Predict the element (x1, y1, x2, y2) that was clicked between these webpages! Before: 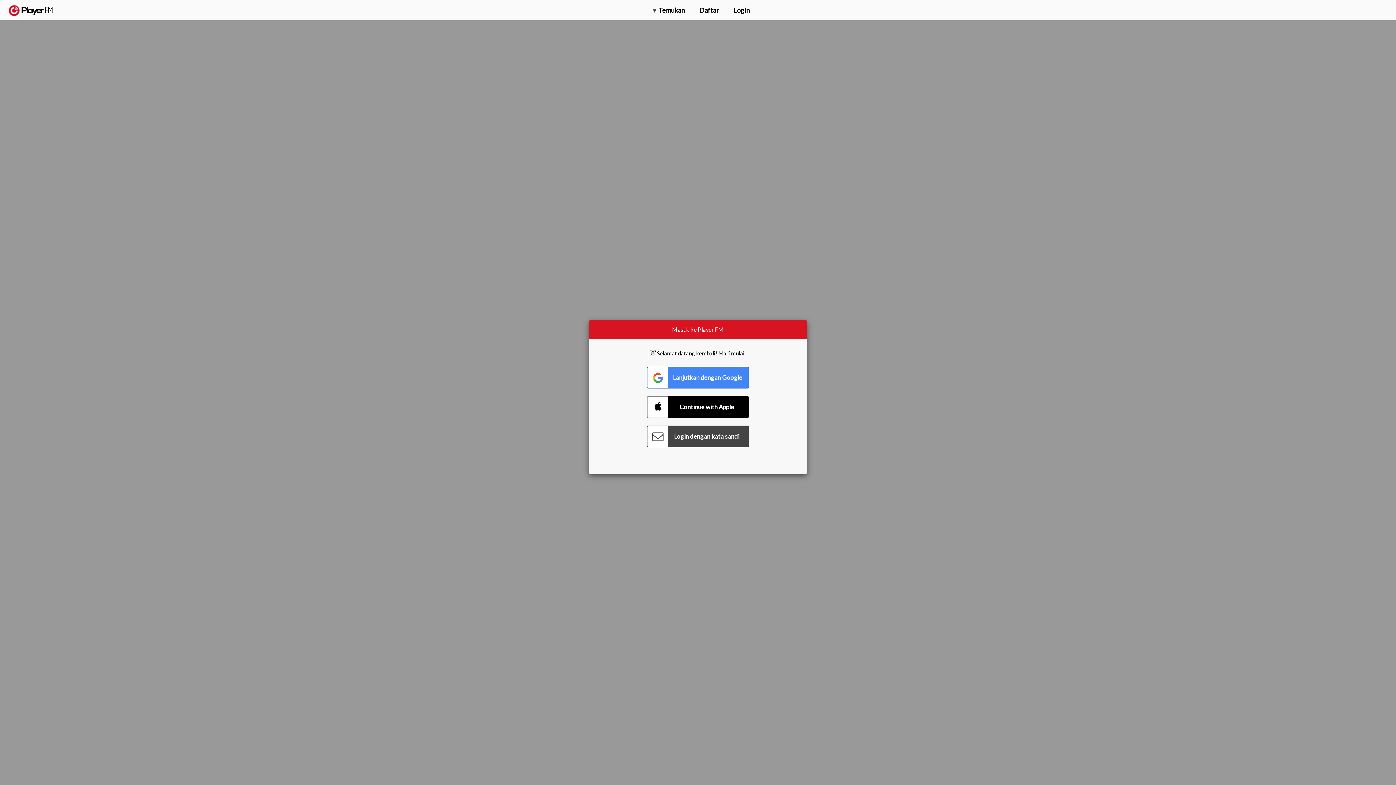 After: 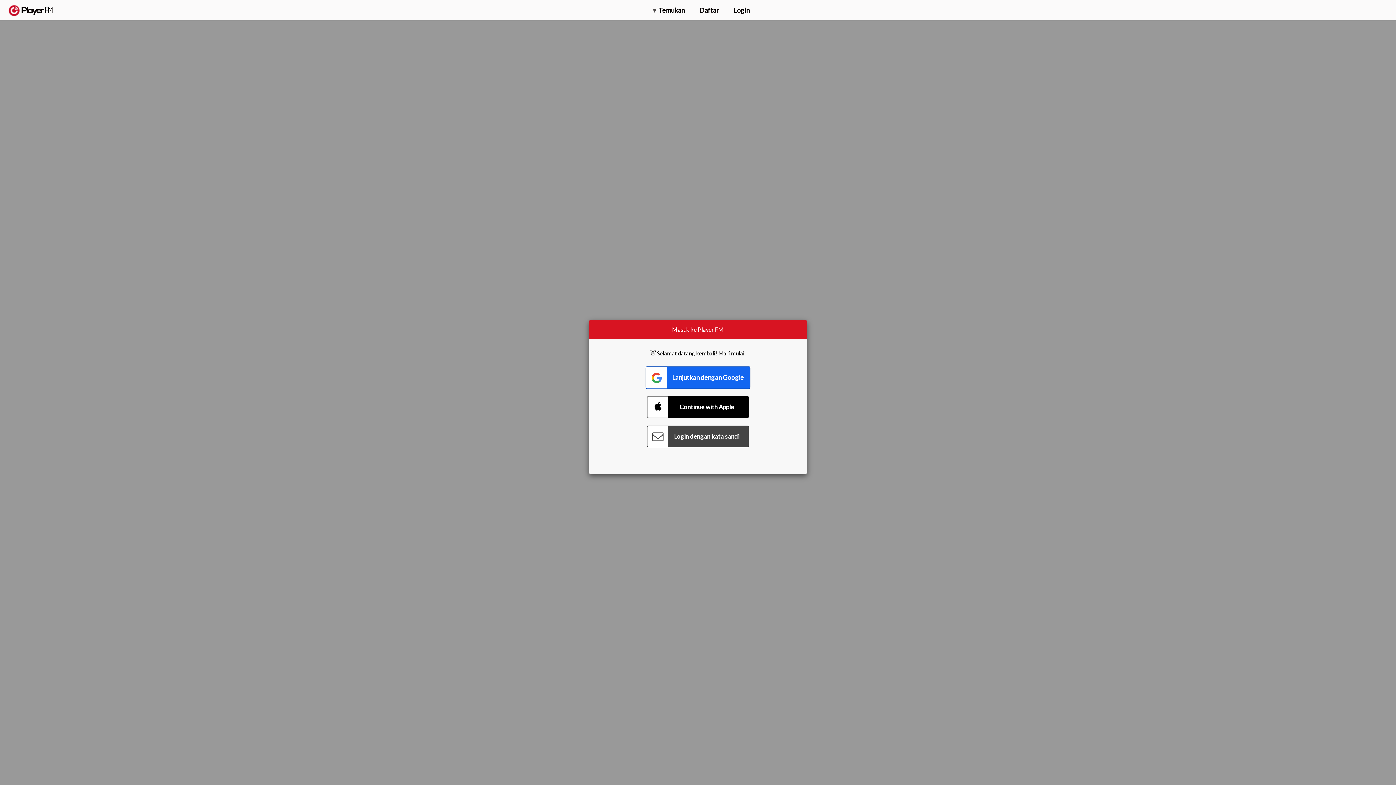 Action: label: Connect with Google bbox: (647, 366, 749, 388)